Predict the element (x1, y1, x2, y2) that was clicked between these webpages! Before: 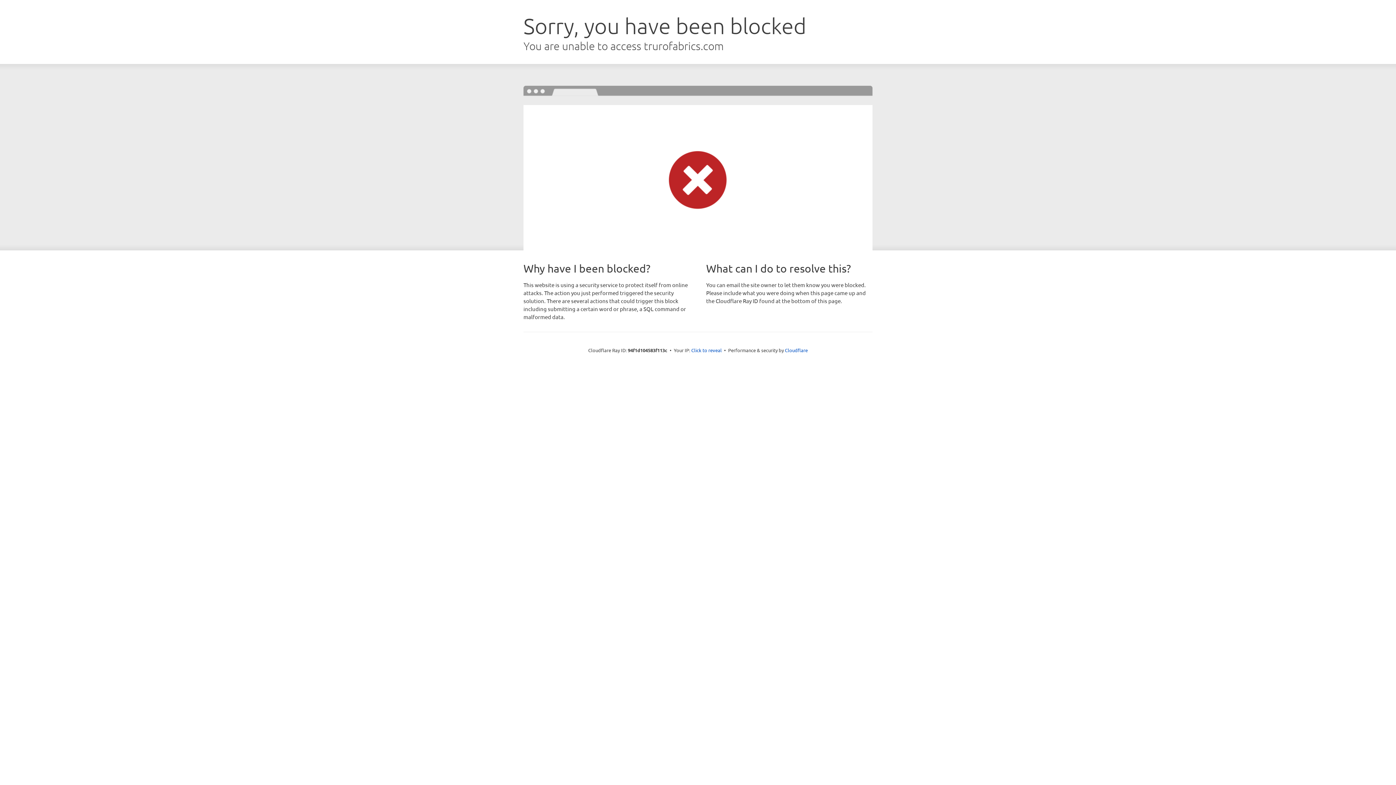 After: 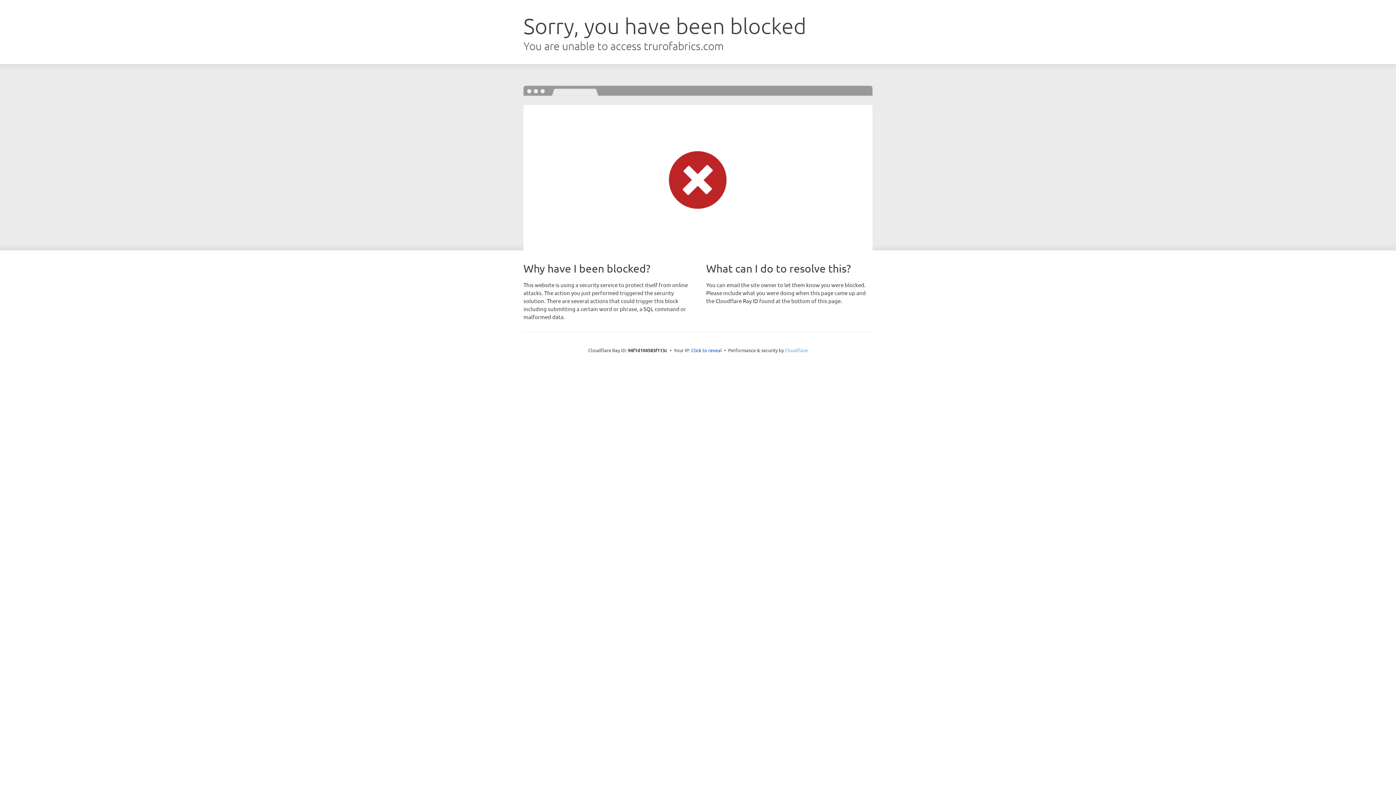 Action: bbox: (785, 347, 808, 353) label: Cloudflare